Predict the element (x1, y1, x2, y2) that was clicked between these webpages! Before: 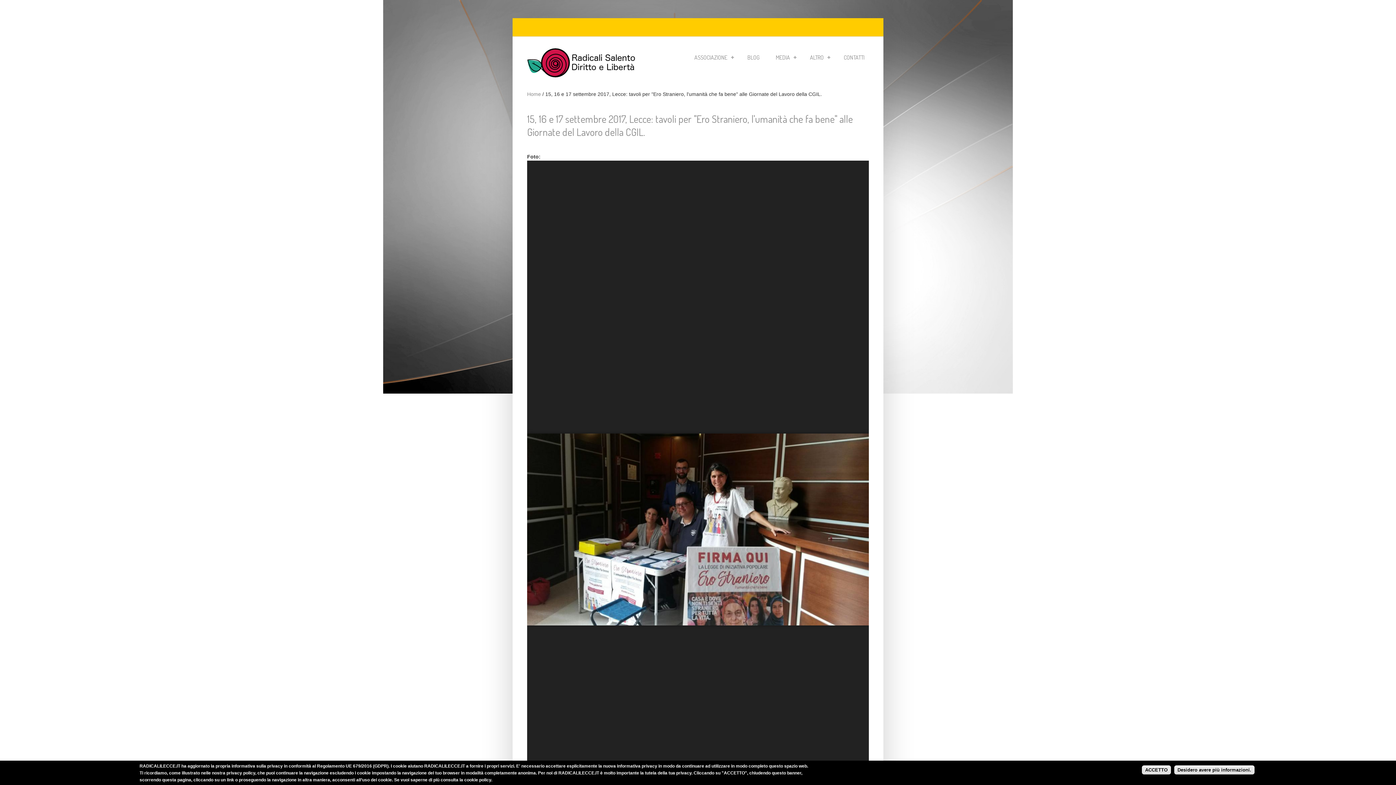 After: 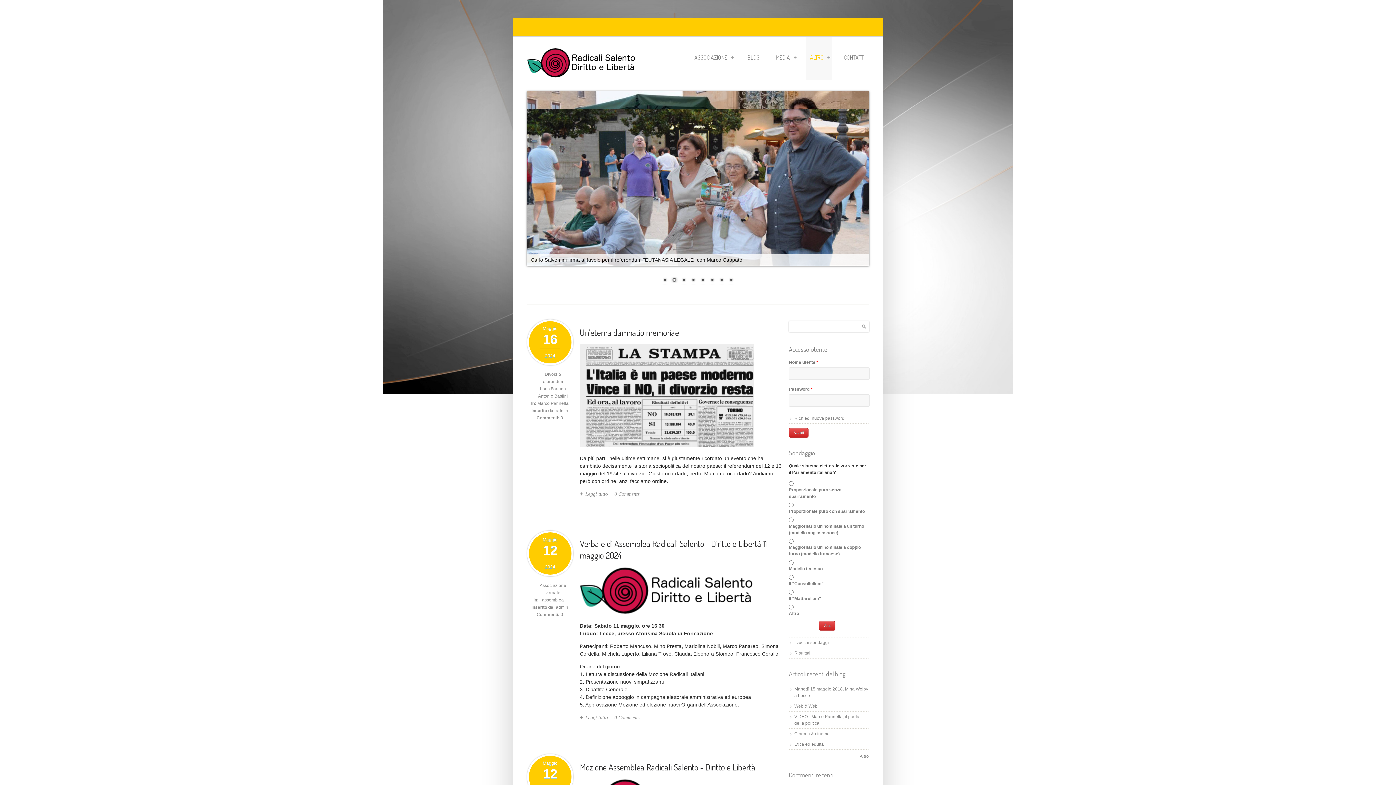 Action: bbox: (805, 36, 832, 79) label: ALTRO